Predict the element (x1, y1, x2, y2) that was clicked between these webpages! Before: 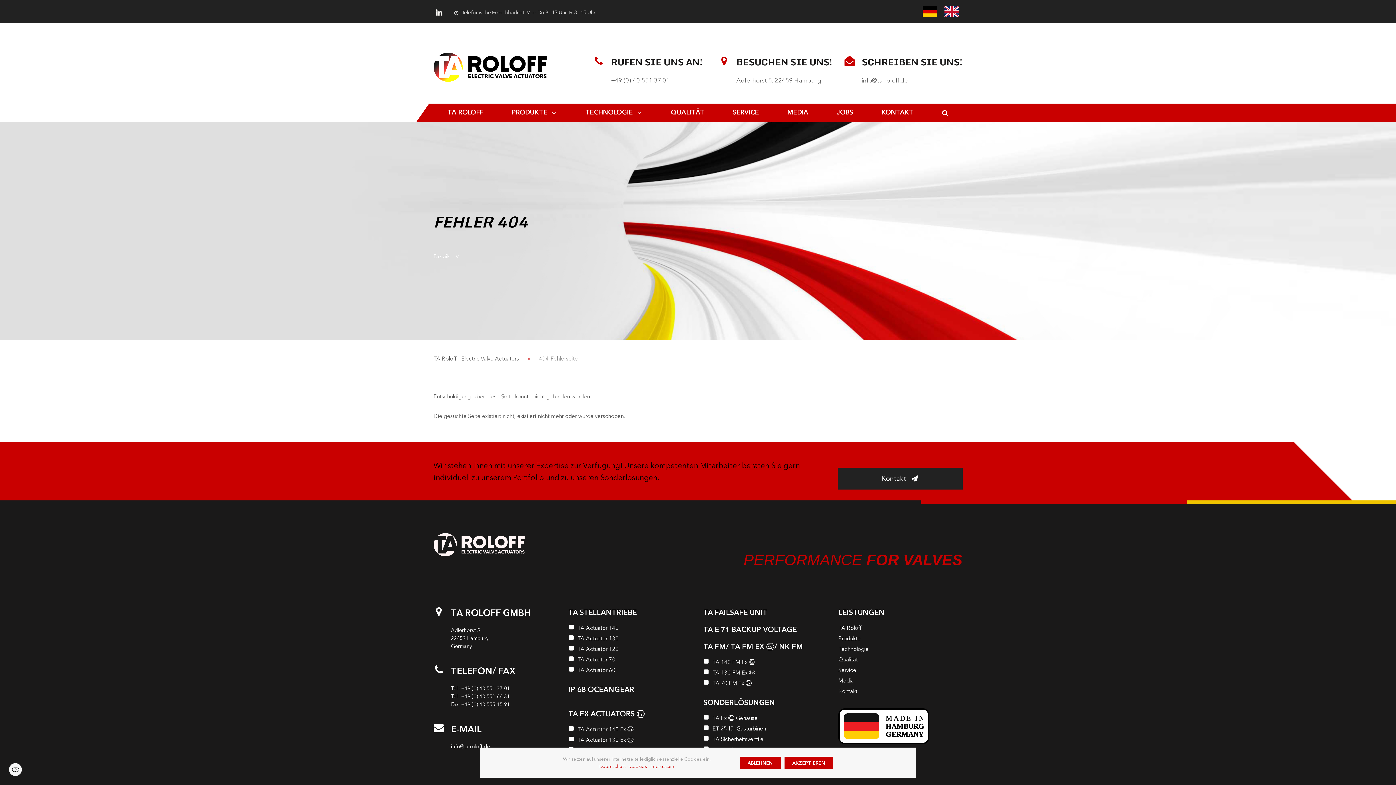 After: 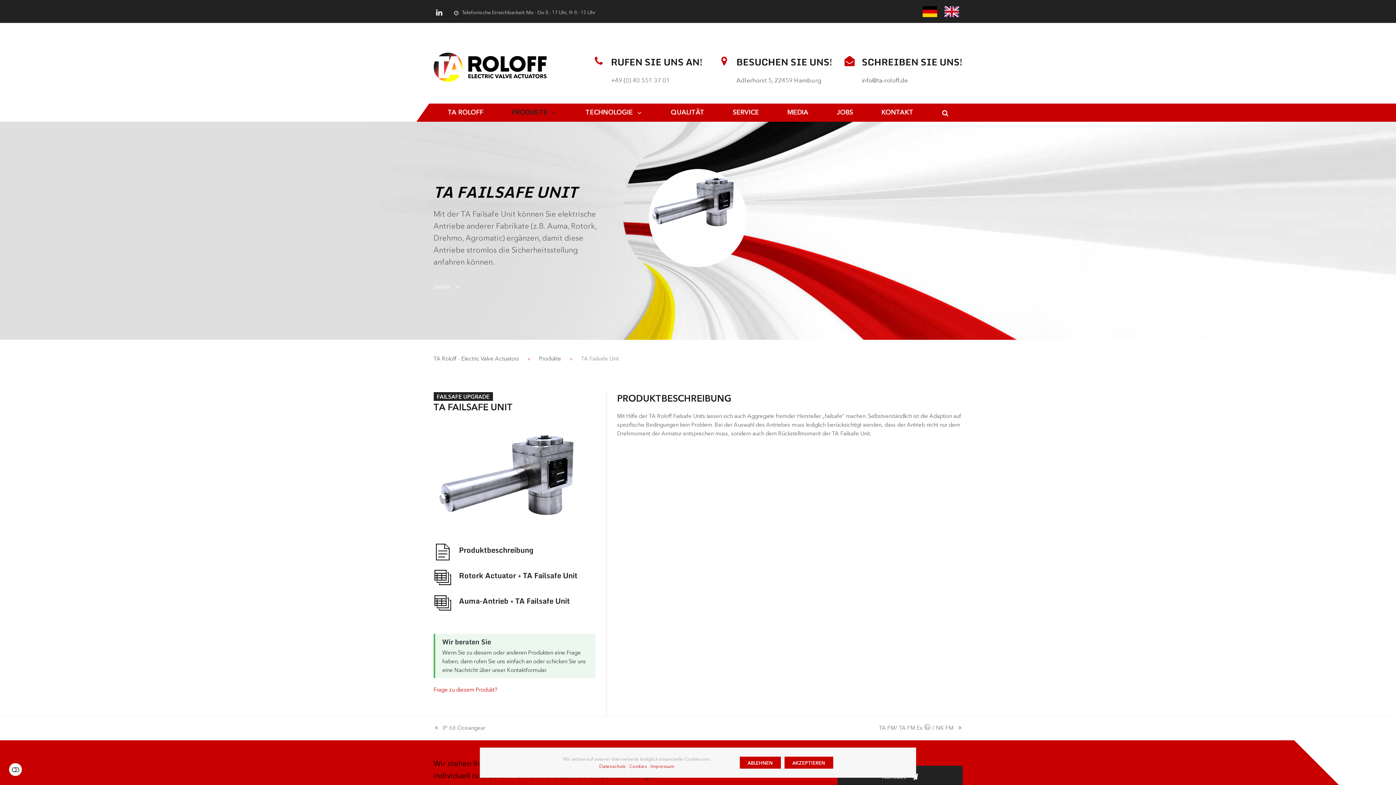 Action: bbox: (703, 608, 767, 617) label: TA FAILSAFE UNIT